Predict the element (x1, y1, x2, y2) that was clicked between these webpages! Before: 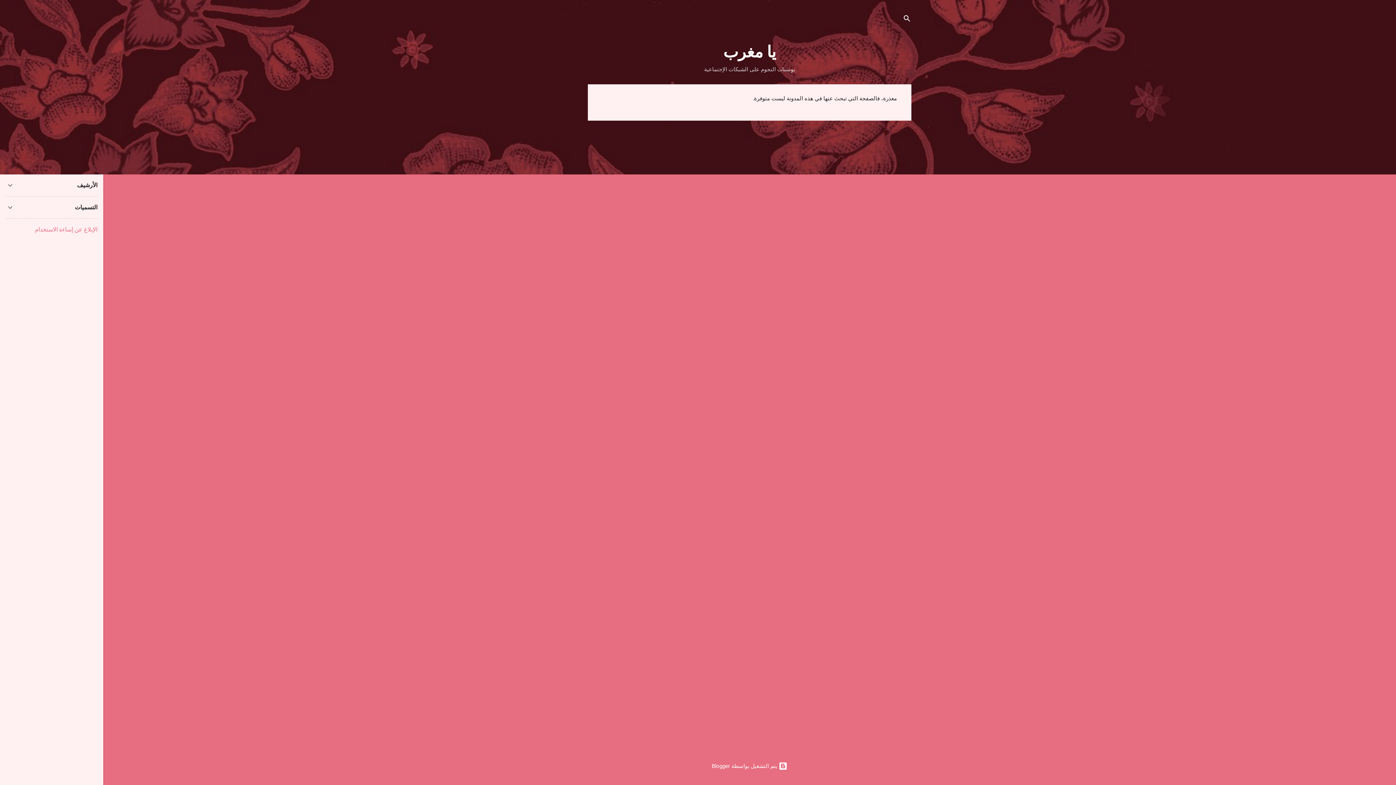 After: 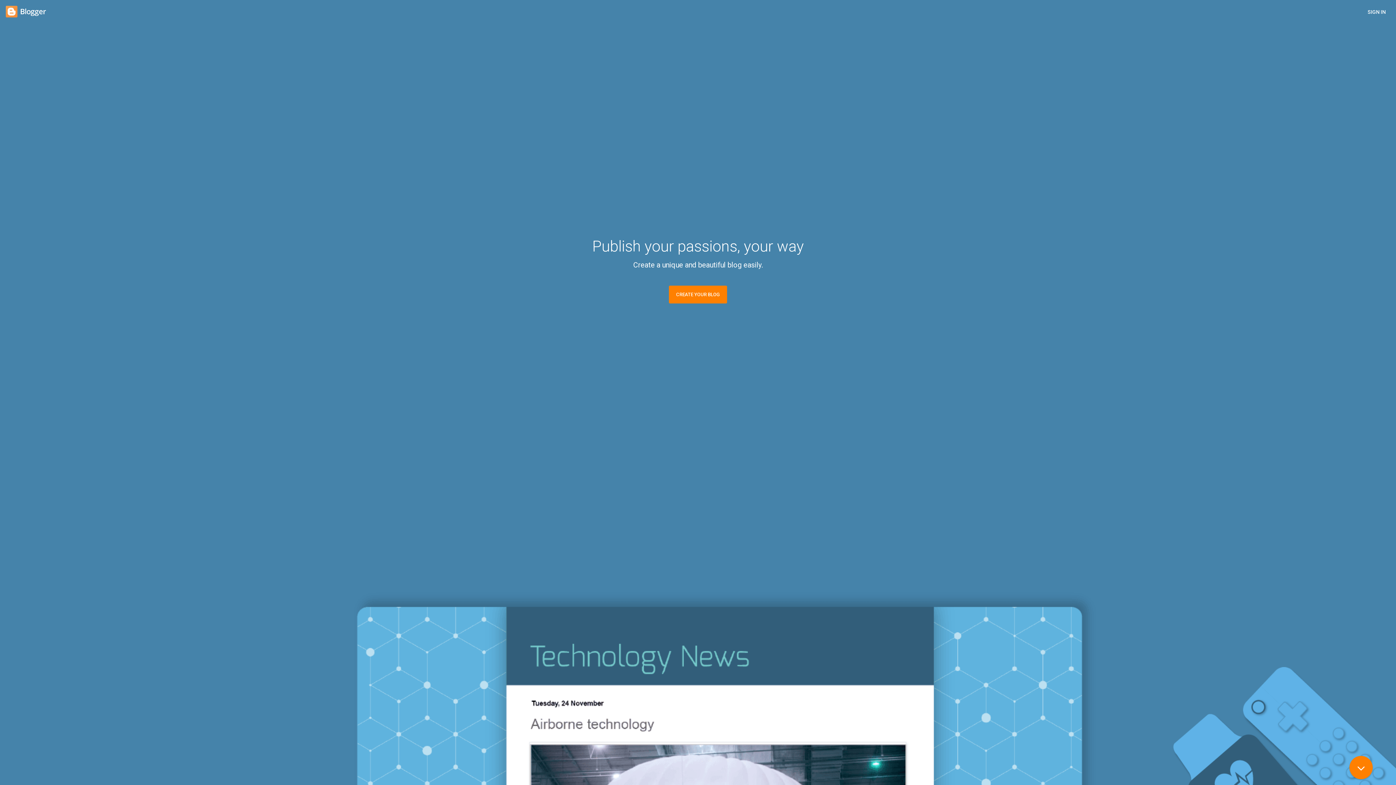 Action: bbox: (712, 763, 787, 769) label:  ‏يتم التشغيل بواسطة Blogger